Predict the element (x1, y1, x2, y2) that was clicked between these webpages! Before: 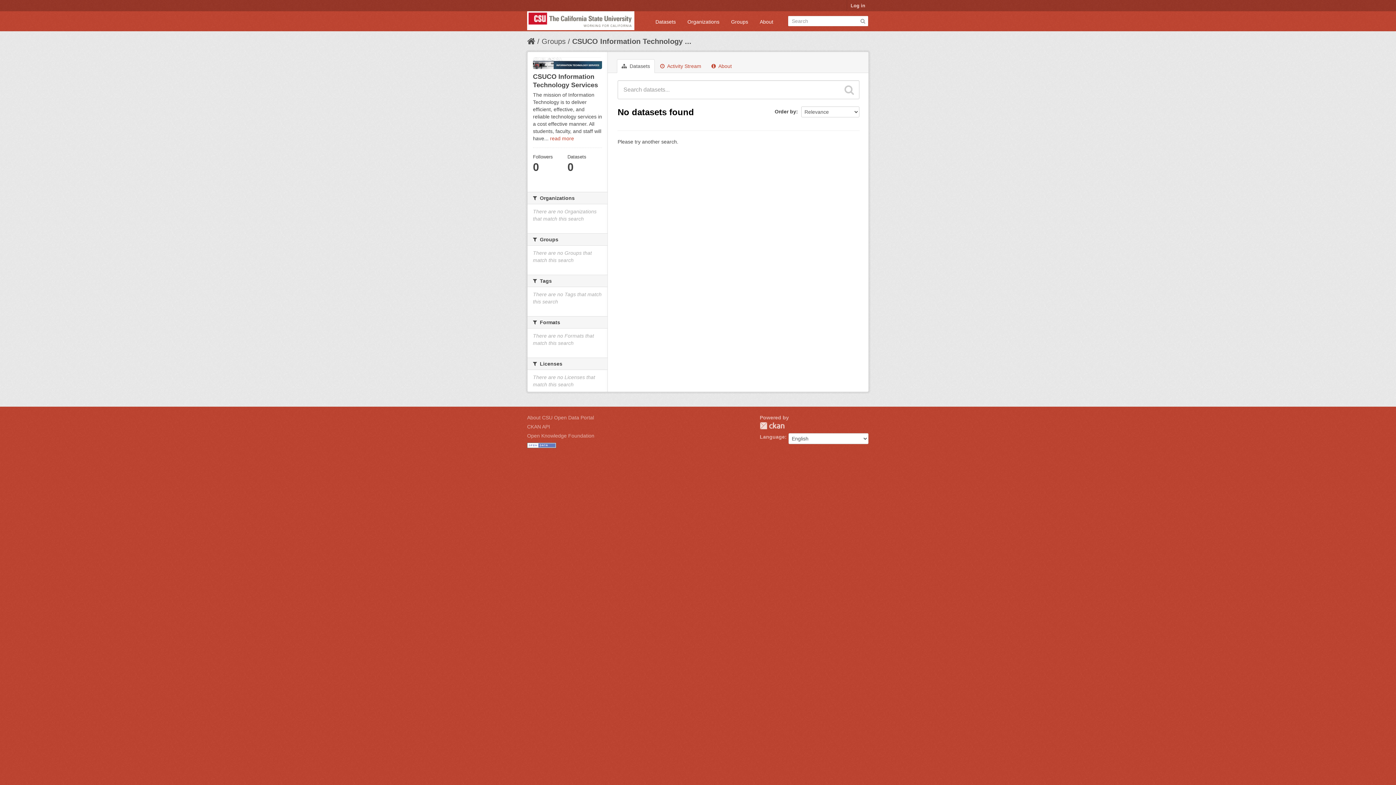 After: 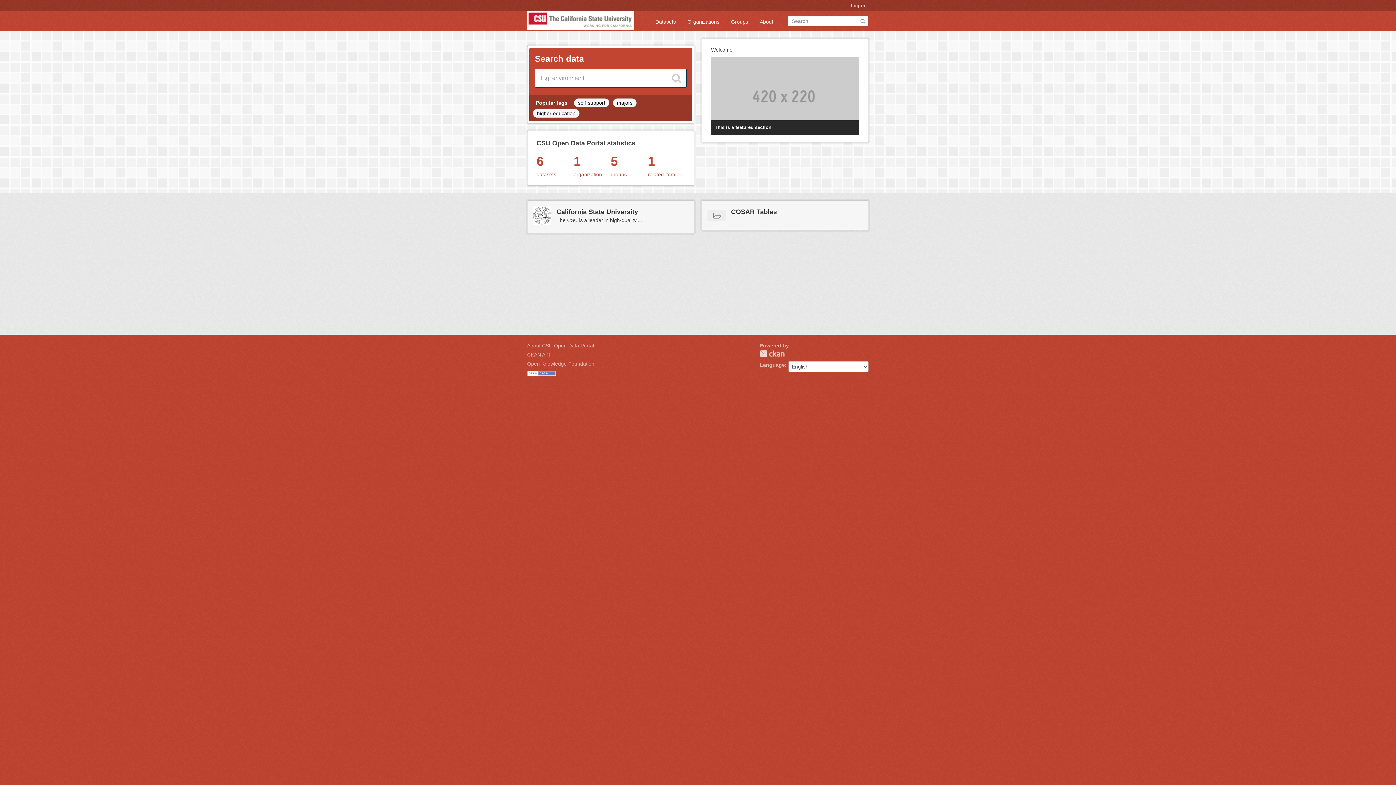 Action: bbox: (527, 17, 634, 23)